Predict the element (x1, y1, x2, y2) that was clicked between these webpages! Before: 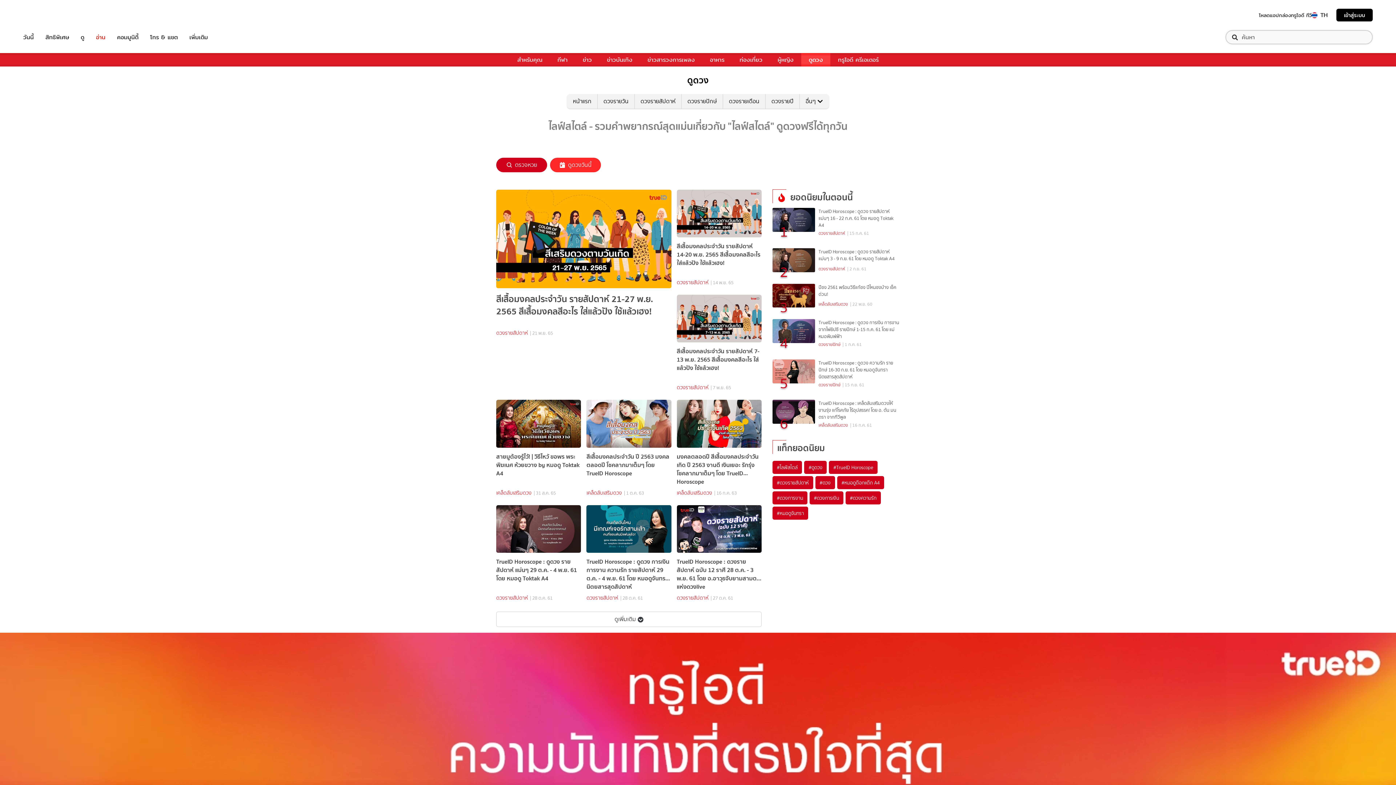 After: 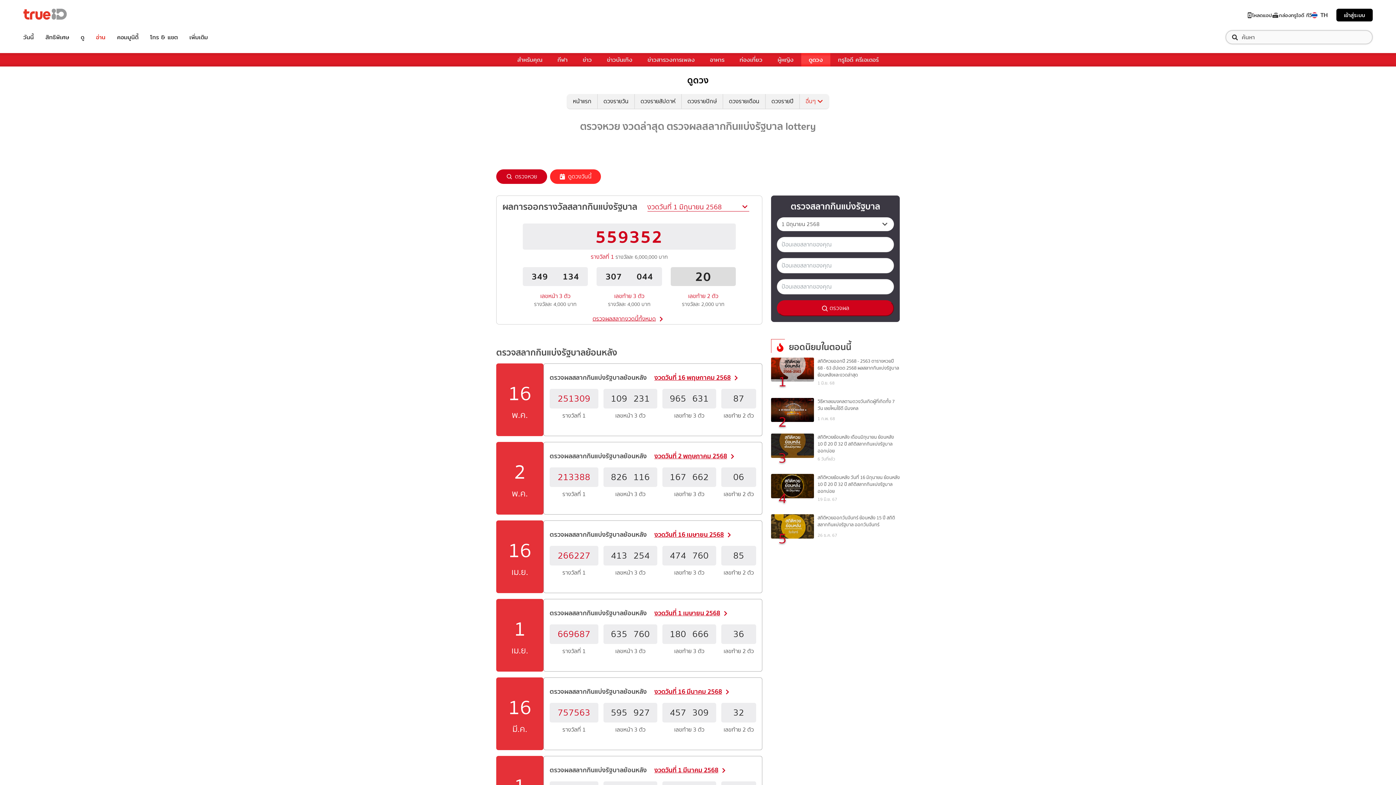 Action: bbox: (496, 157, 547, 172) label: ตรวจหวย